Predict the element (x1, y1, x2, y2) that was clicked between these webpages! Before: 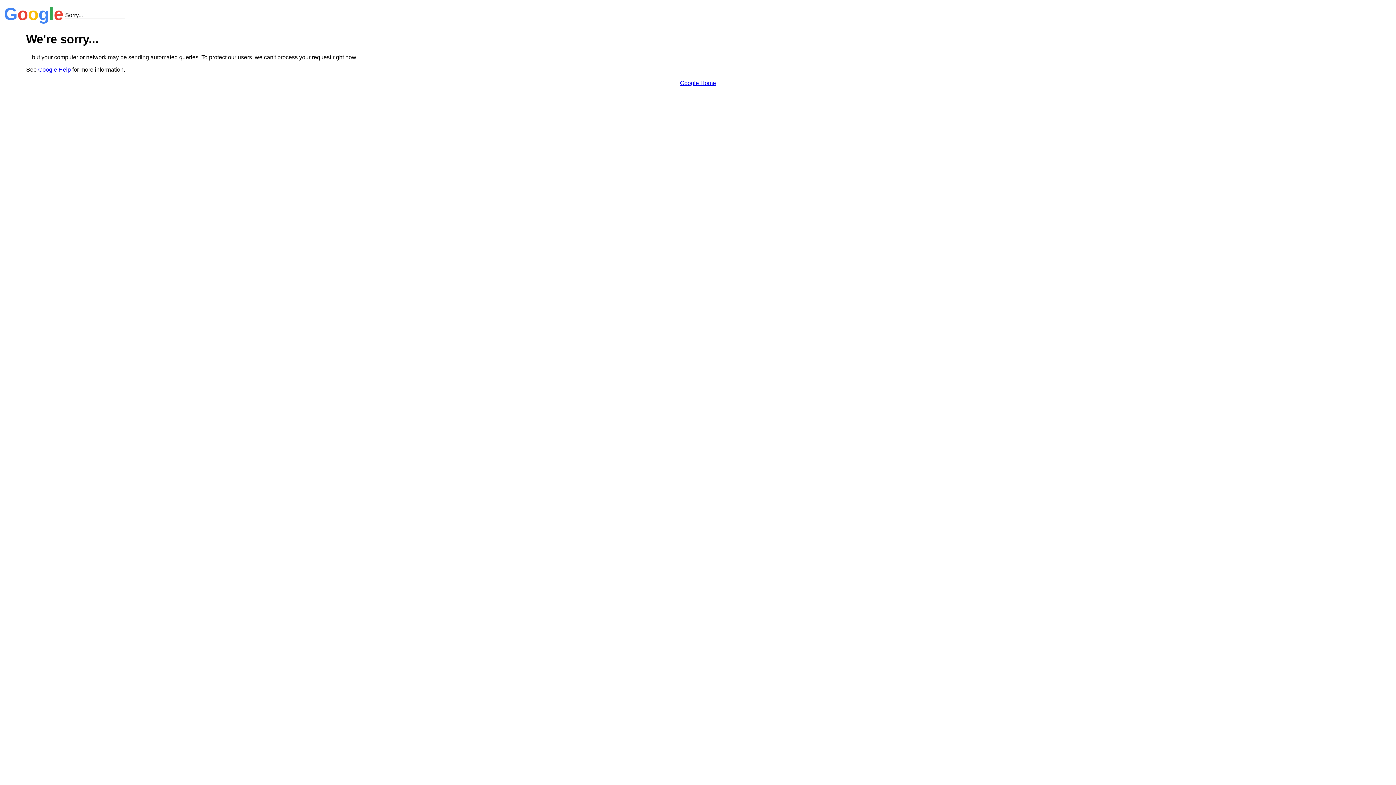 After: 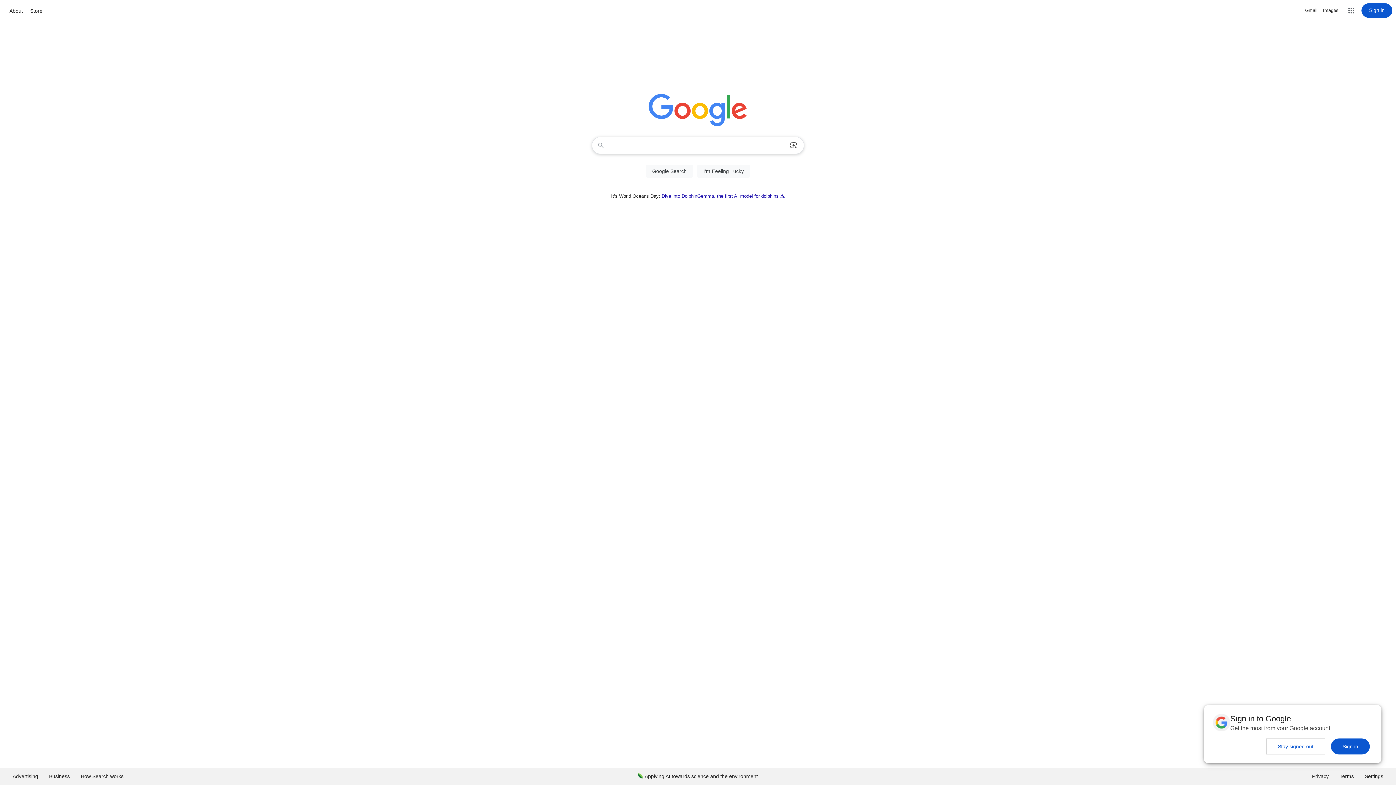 Action: label: Google Home bbox: (680, 79, 716, 86)